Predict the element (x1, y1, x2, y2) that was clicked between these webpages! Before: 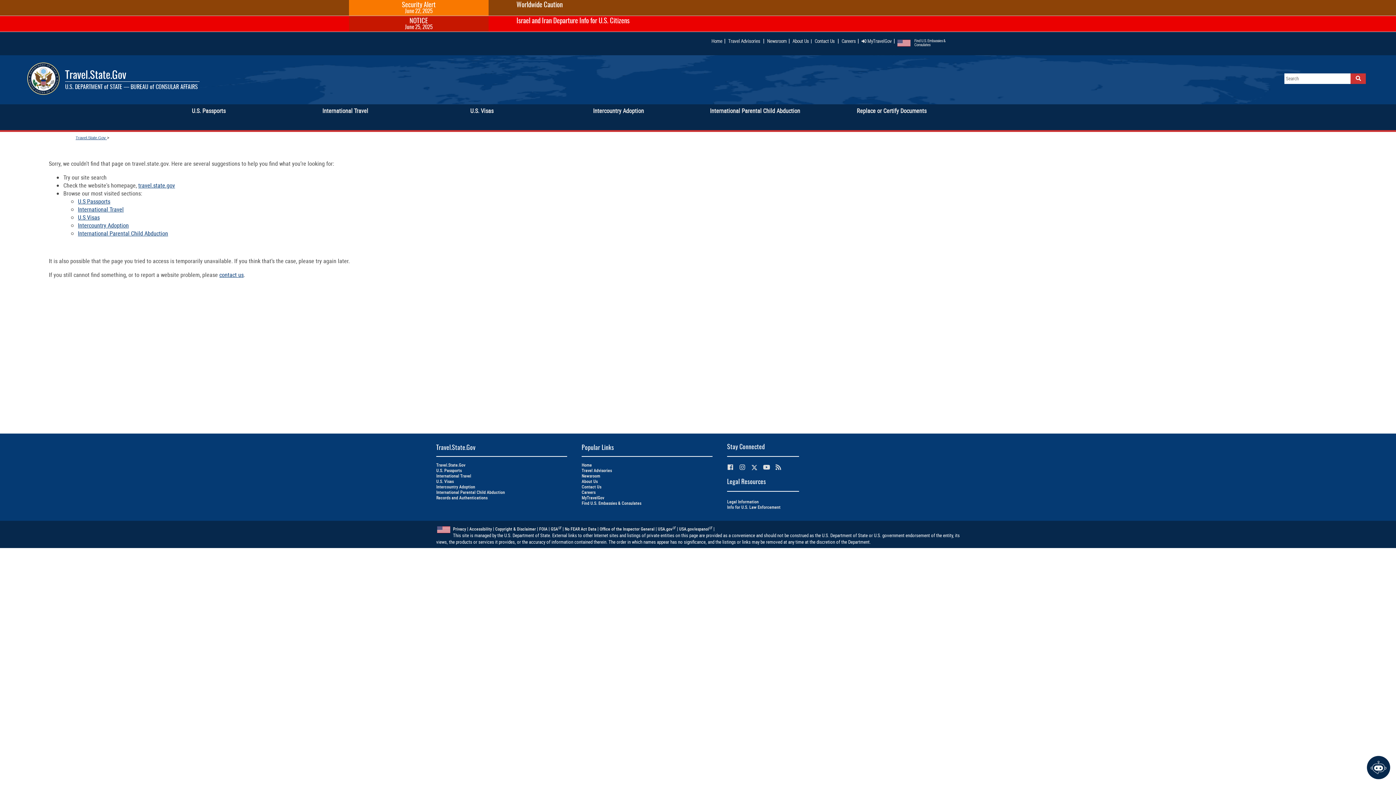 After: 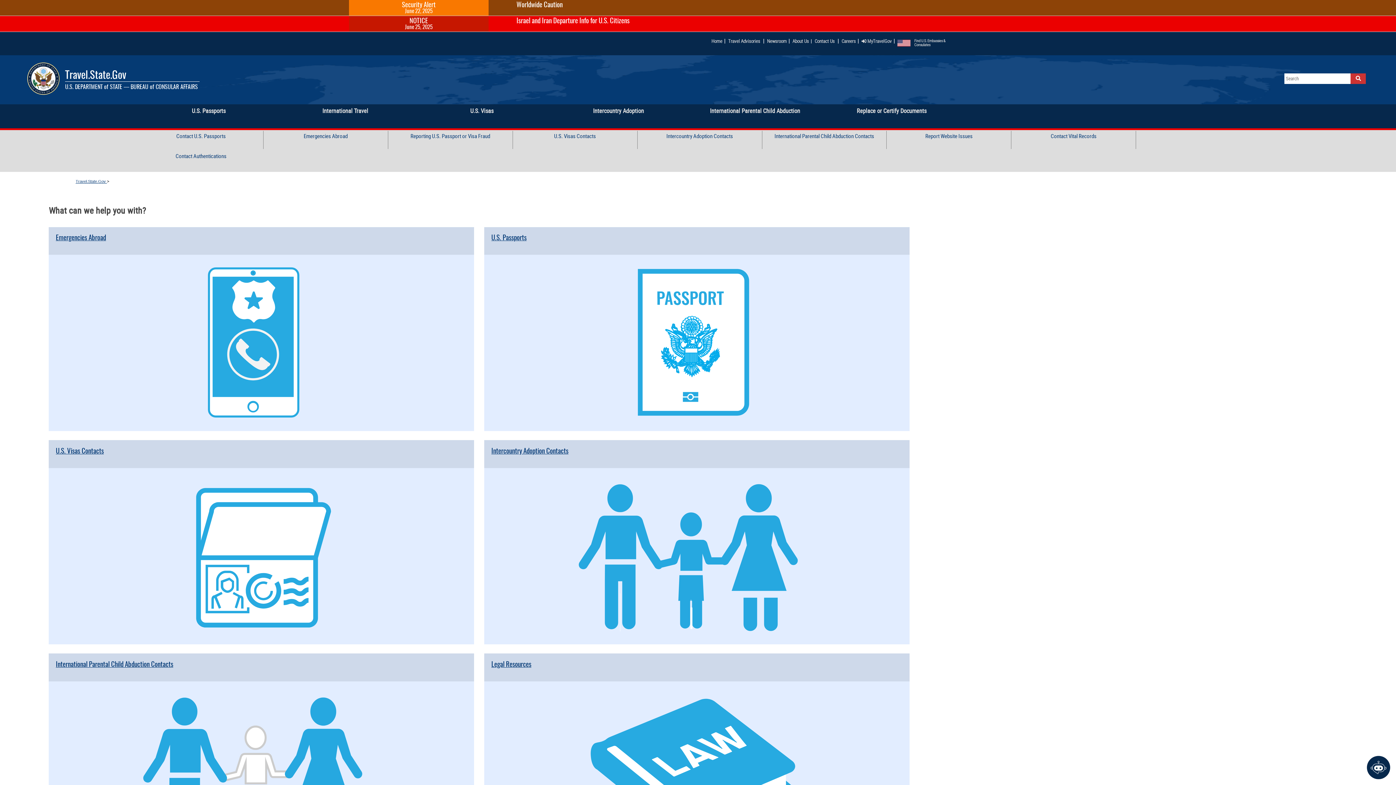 Action: label: Contact Us  bbox: (814, 37, 836, 44)